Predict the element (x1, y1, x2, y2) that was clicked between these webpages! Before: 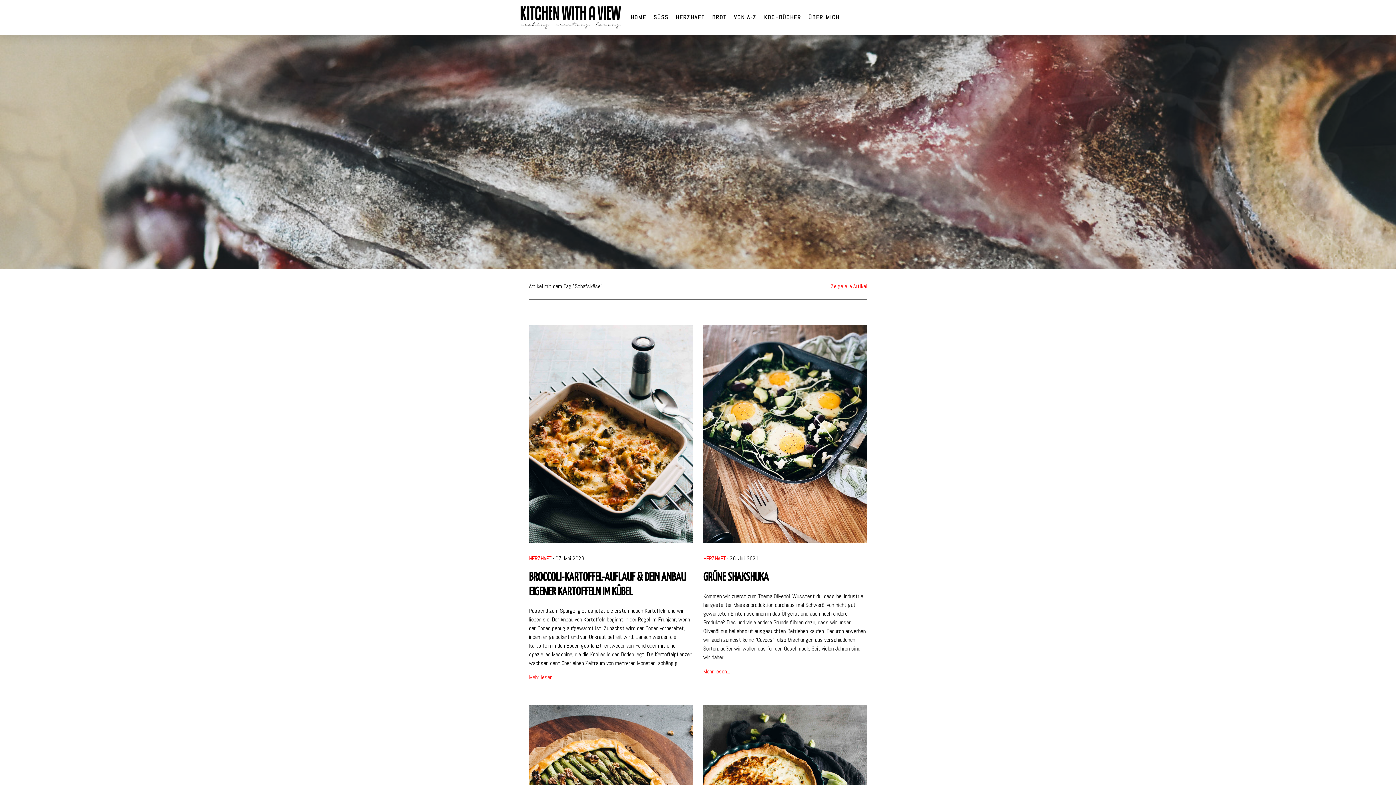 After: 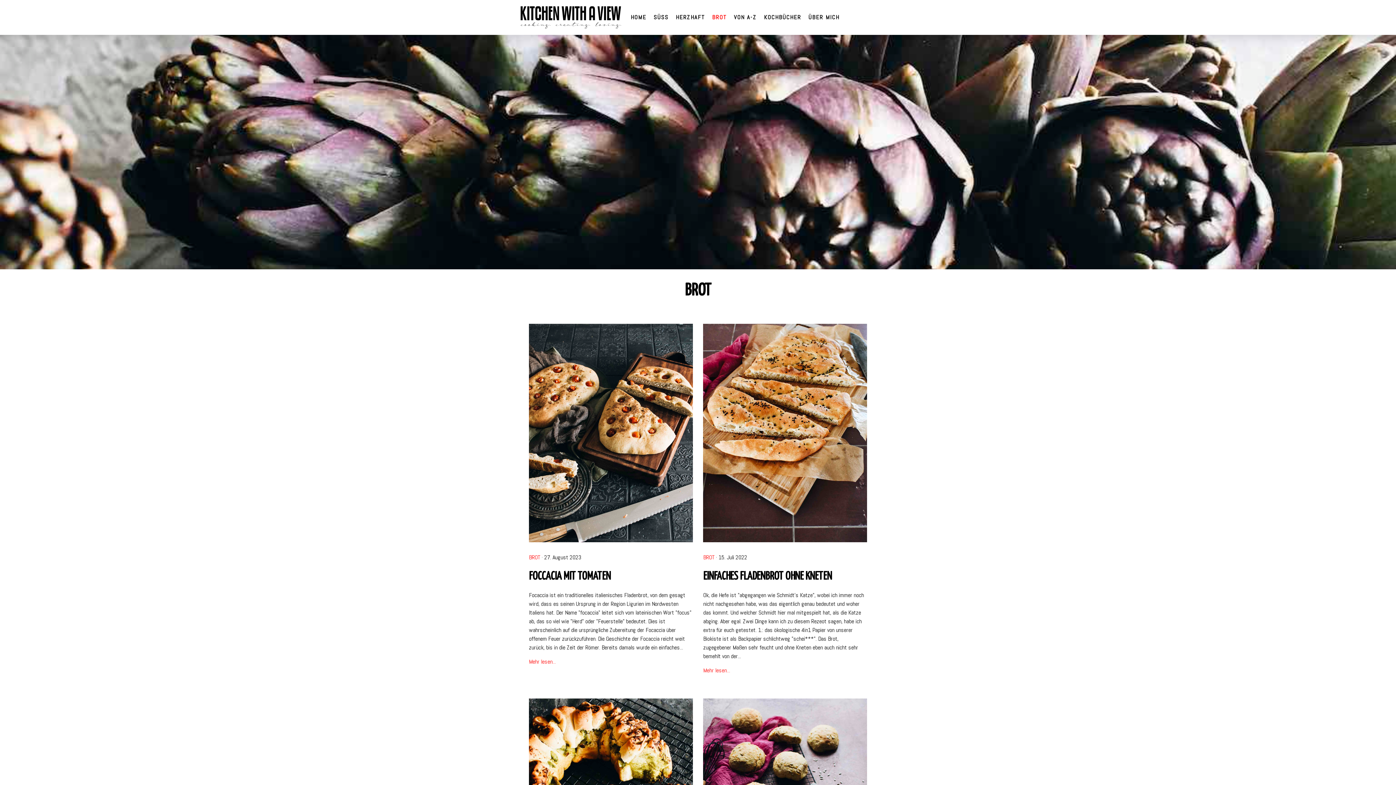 Action: bbox: (708, 9, 730, 25) label: BROT